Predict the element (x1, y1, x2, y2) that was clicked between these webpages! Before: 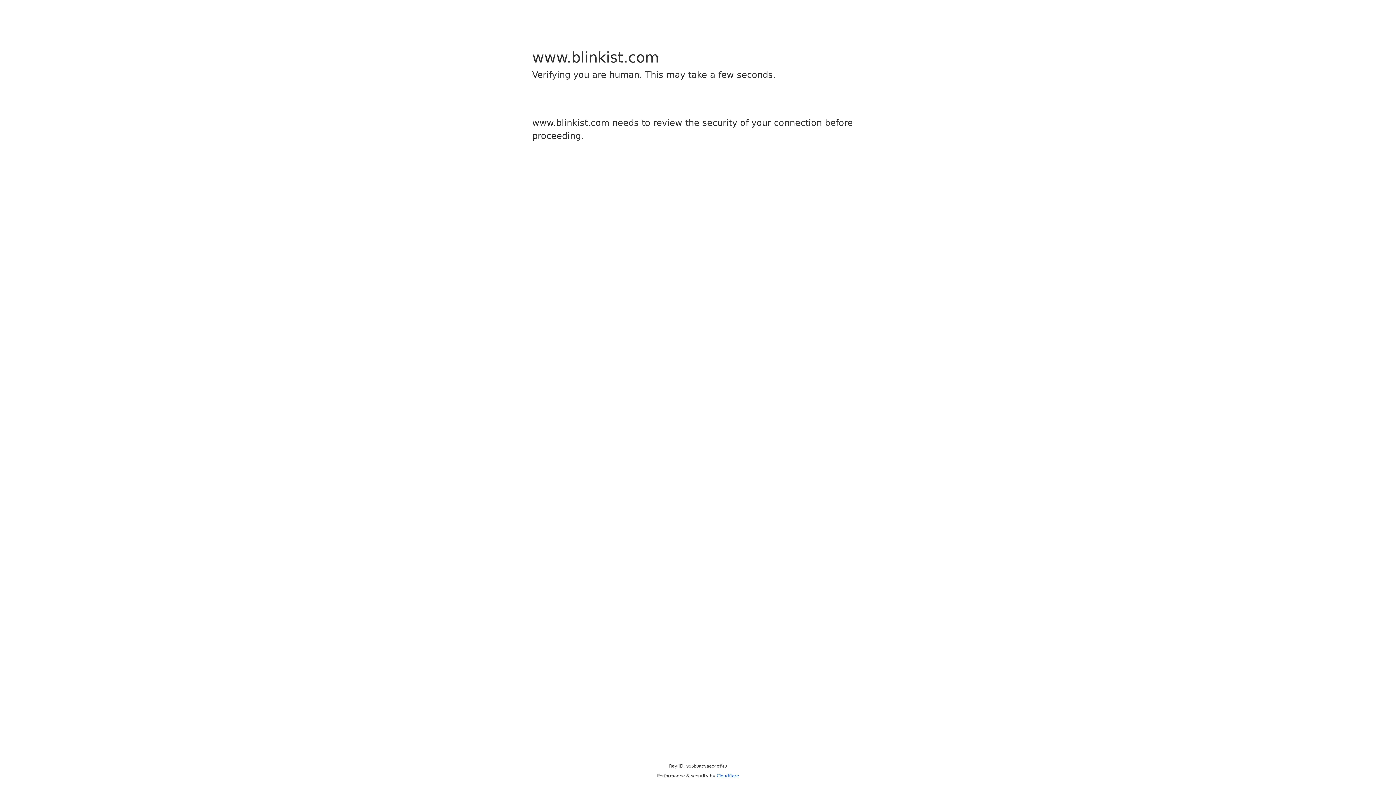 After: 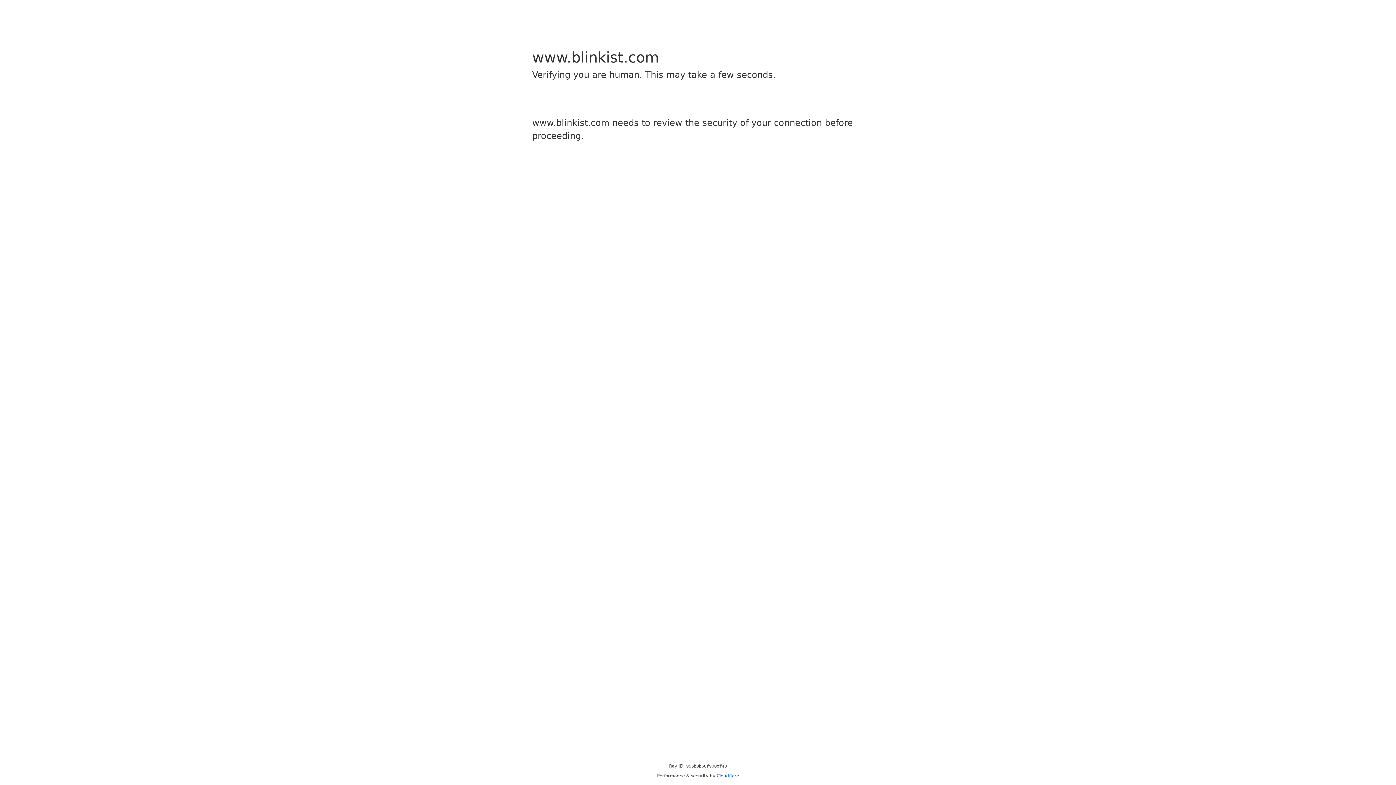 Action: bbox: (716, 773, 739, 778) label: Cloudflare